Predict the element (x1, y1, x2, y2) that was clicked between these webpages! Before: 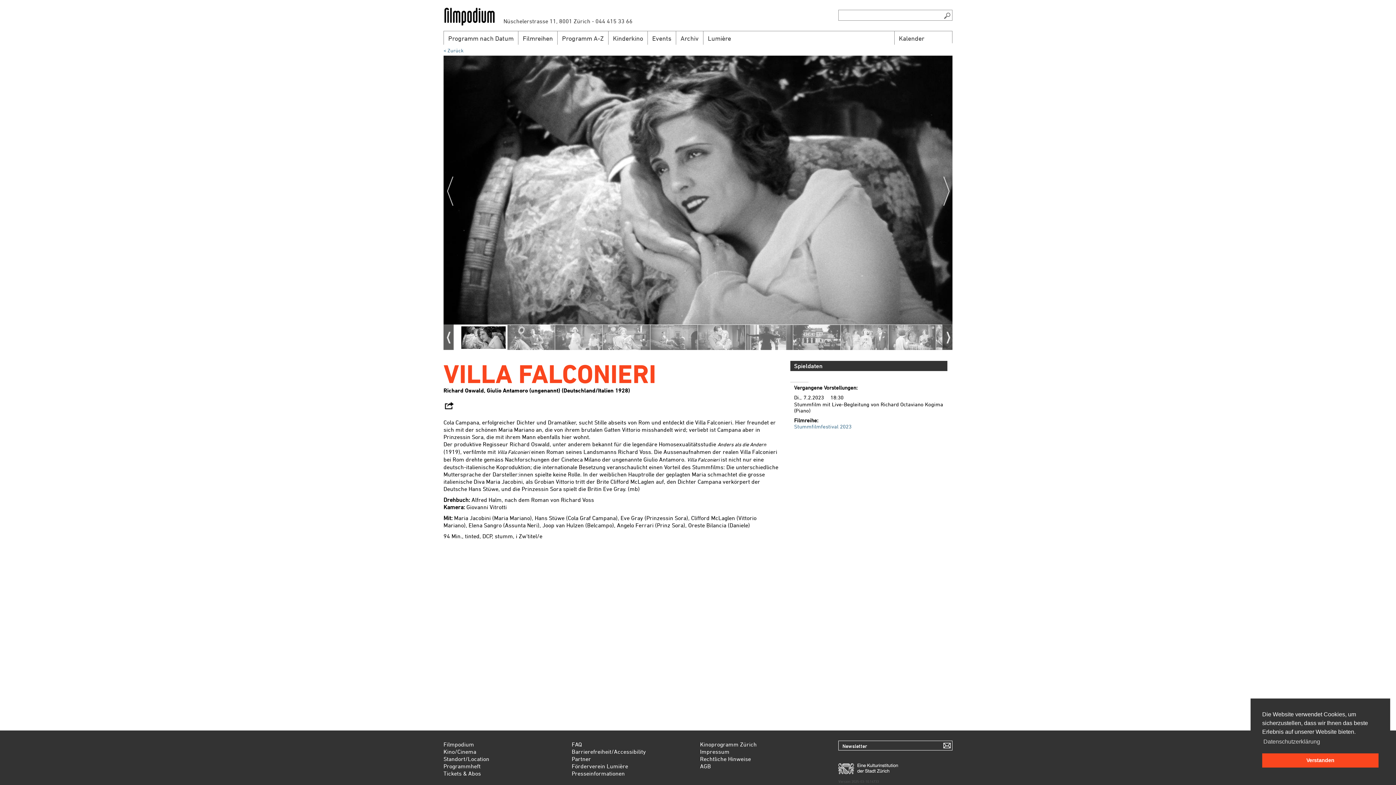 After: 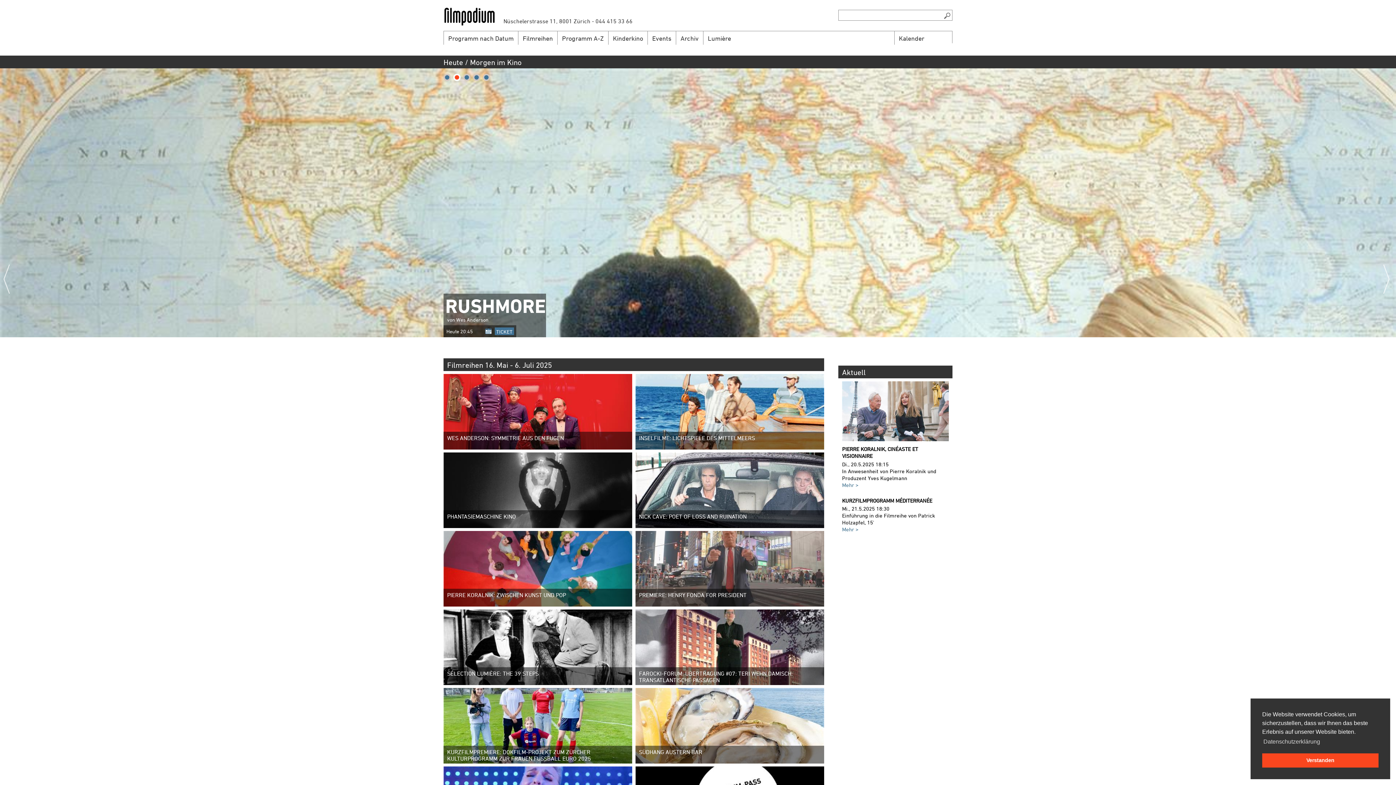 Action: bbox: (443, 7, 495, 25)